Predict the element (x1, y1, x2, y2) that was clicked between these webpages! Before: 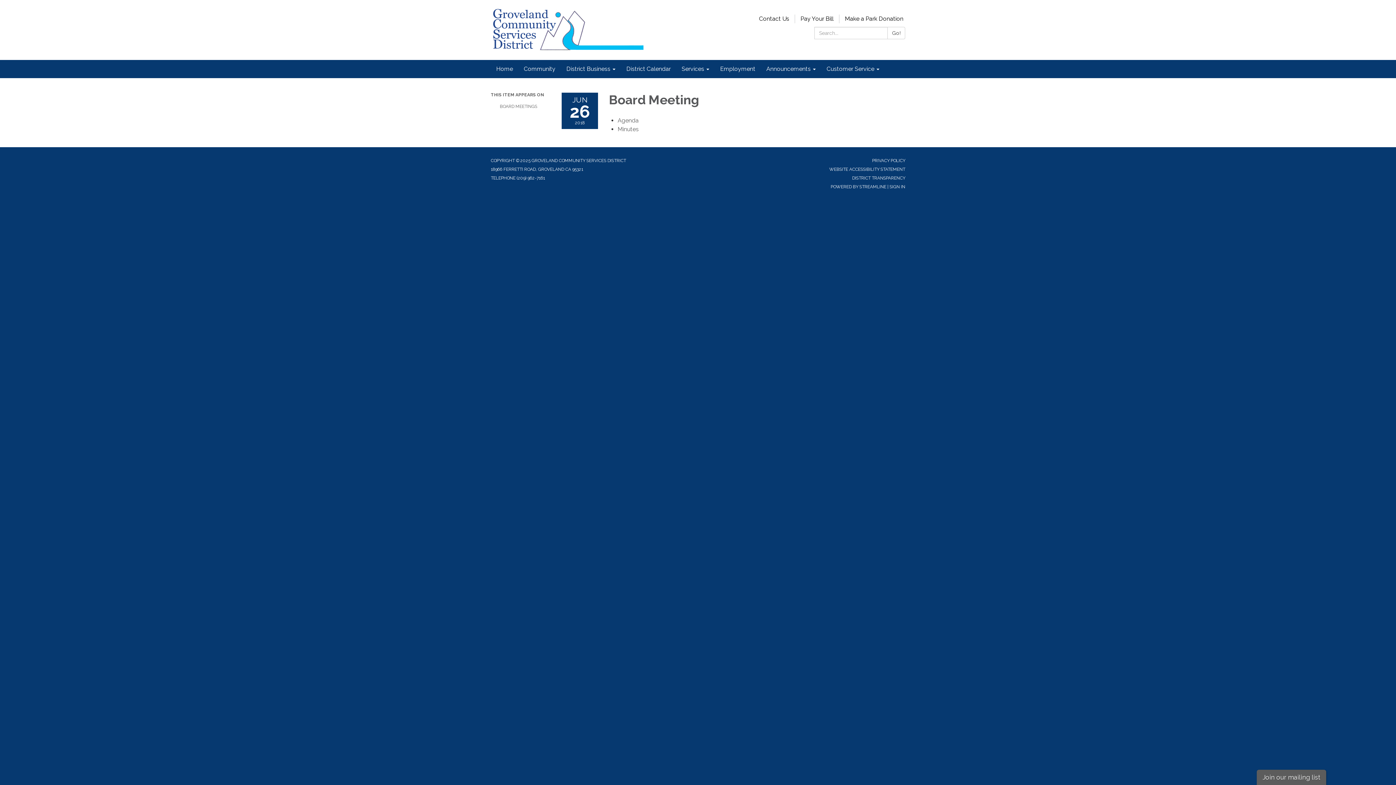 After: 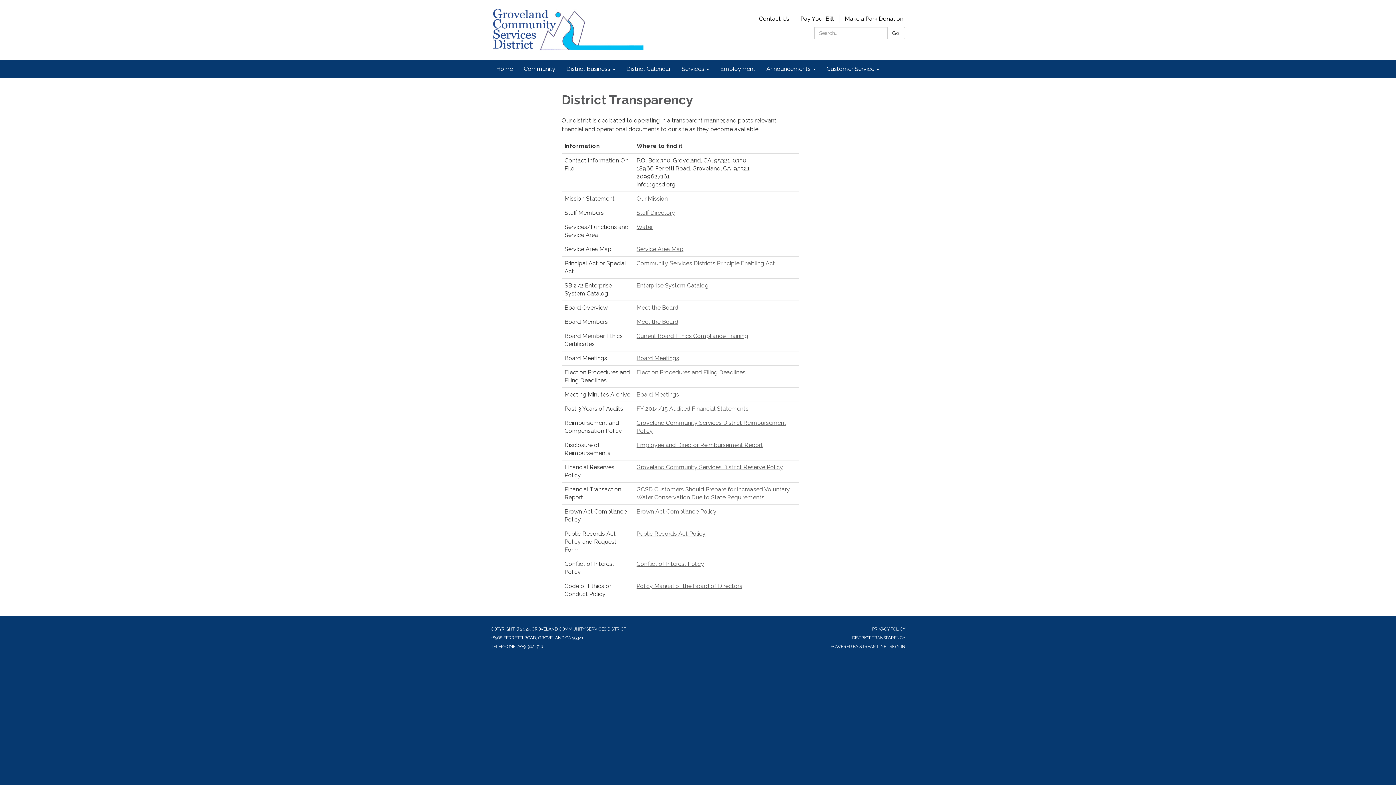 Action: bbox: (852, 175, 905, 180) label: DISTRICT TRANSPARENCY